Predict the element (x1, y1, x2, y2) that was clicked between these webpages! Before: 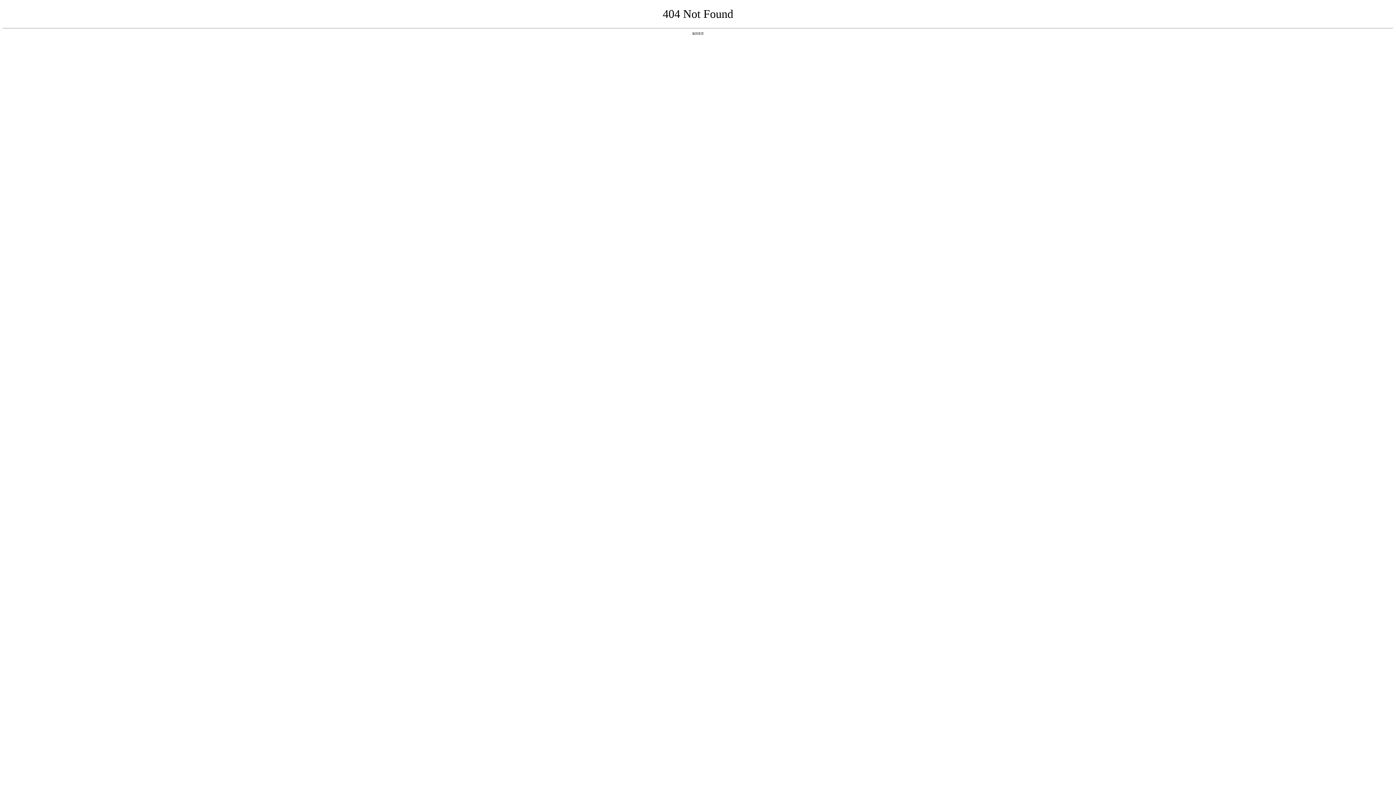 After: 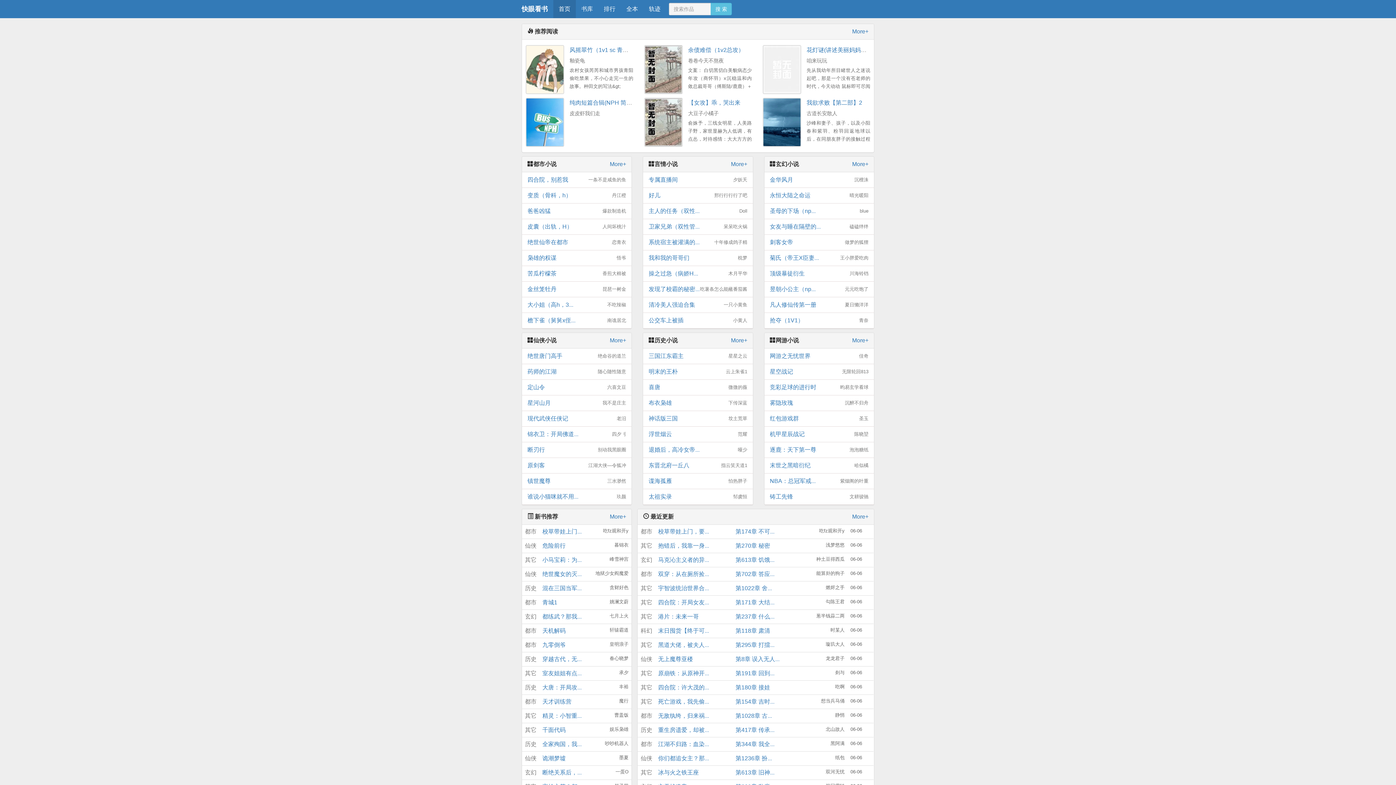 Action: bbox: (692, 31, 704, 35) label: 返回首页